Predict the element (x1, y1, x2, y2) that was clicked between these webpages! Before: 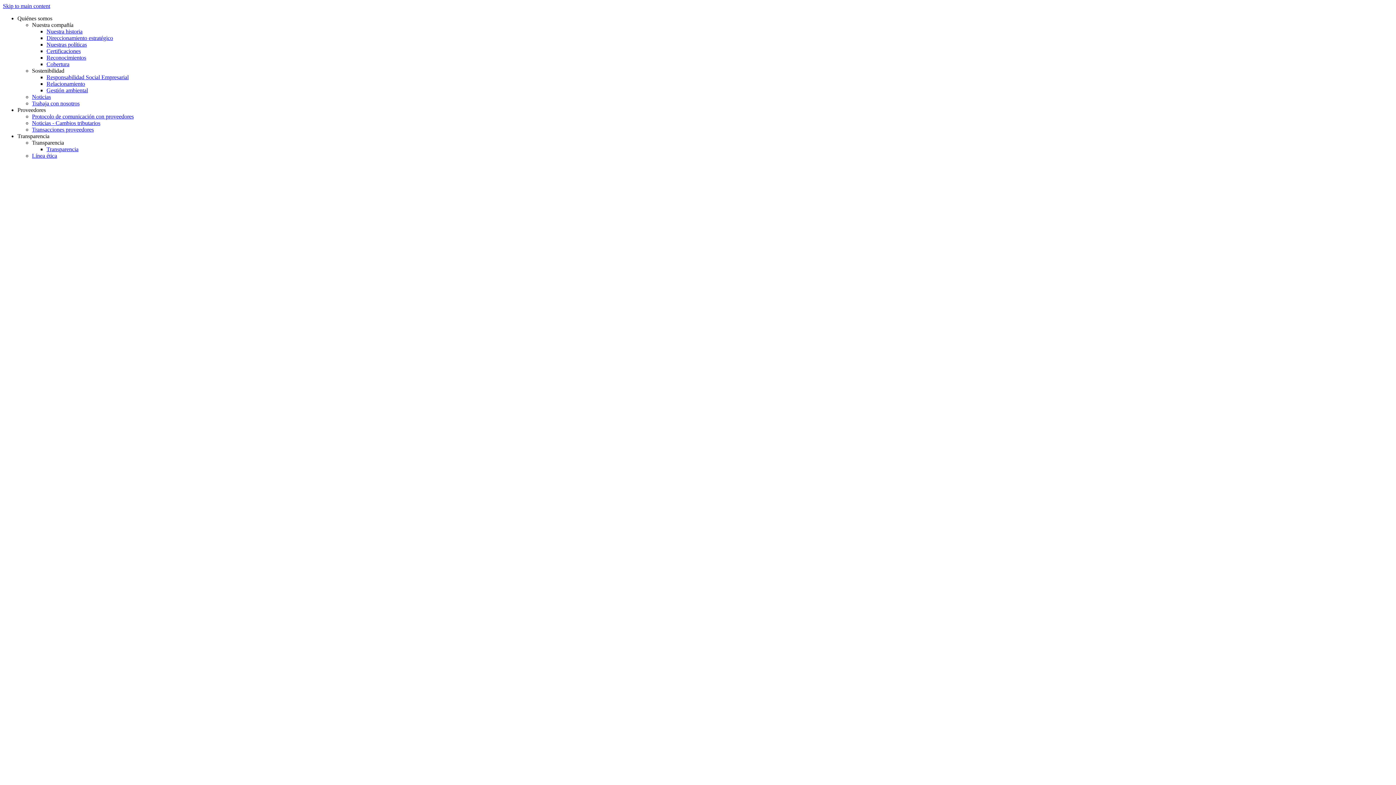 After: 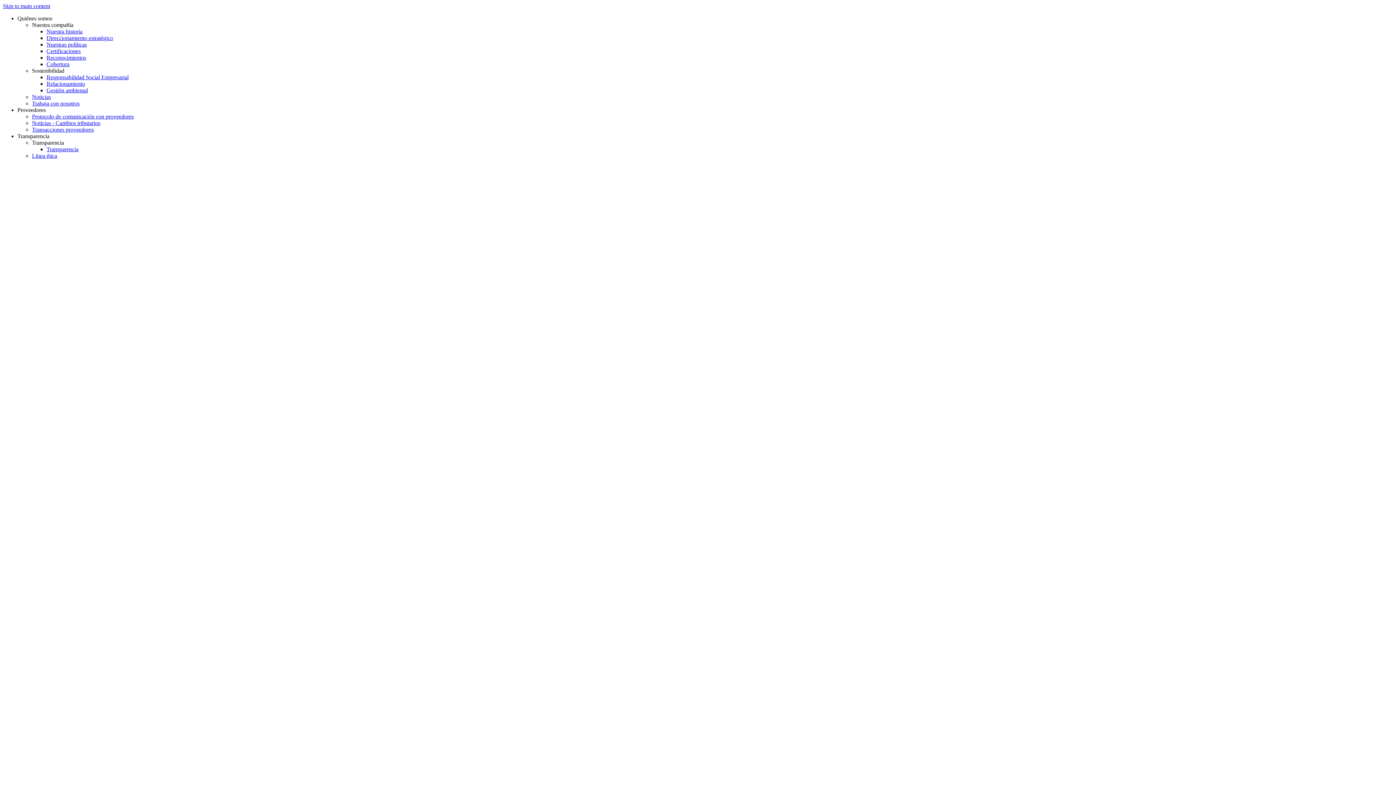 Action: label: Responsabilidad Social Empresarial bbox: (46, 74, 128, 80)